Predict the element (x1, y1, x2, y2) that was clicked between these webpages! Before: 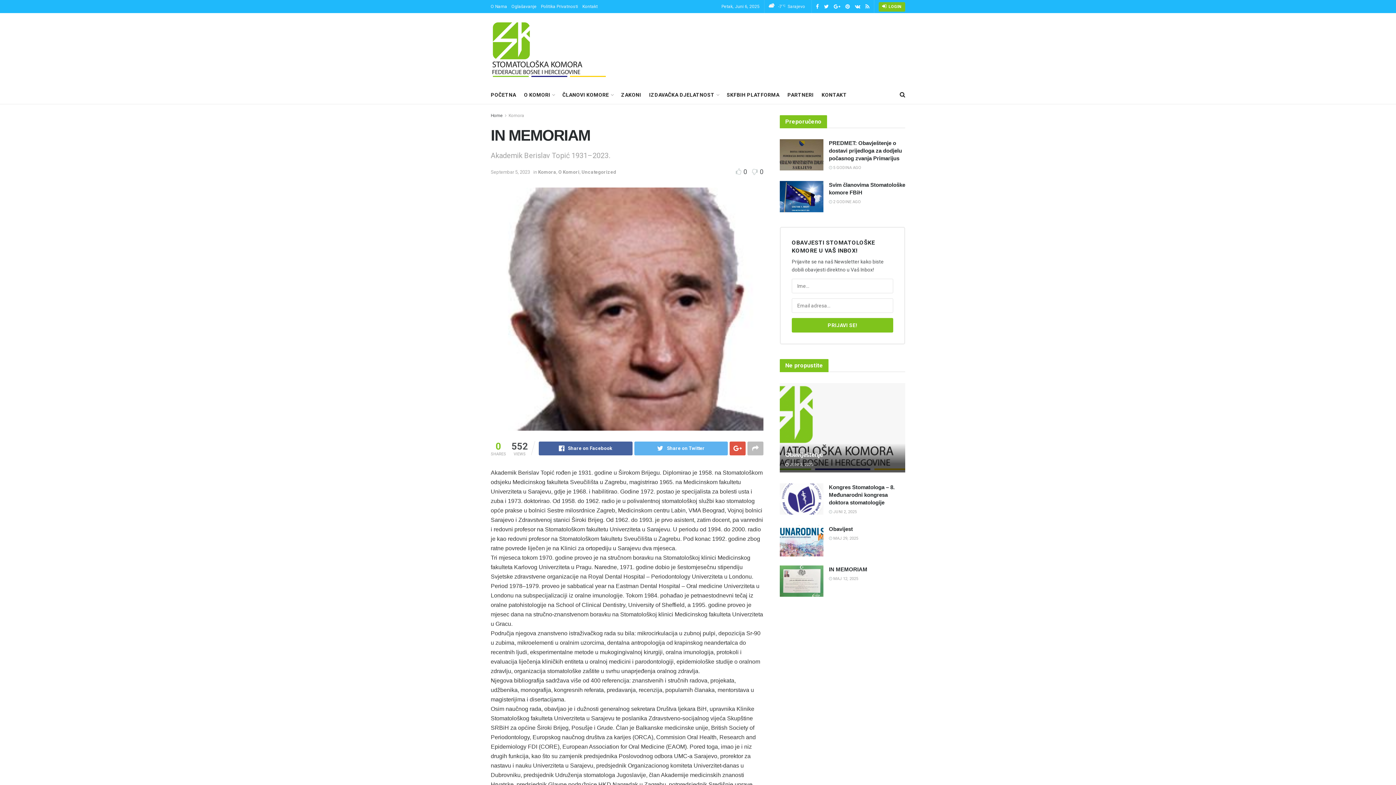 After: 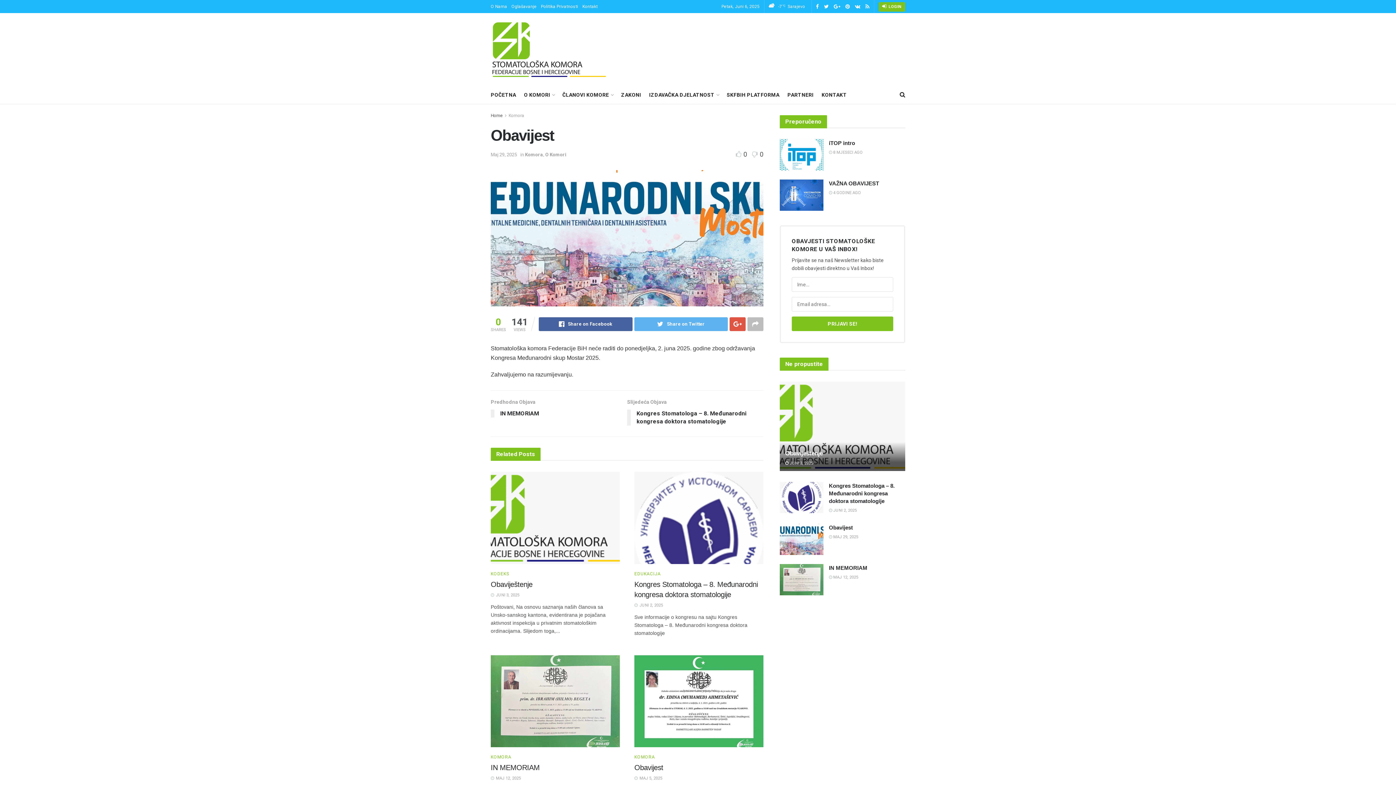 Action: bbox: (780, 525, 823, 556)